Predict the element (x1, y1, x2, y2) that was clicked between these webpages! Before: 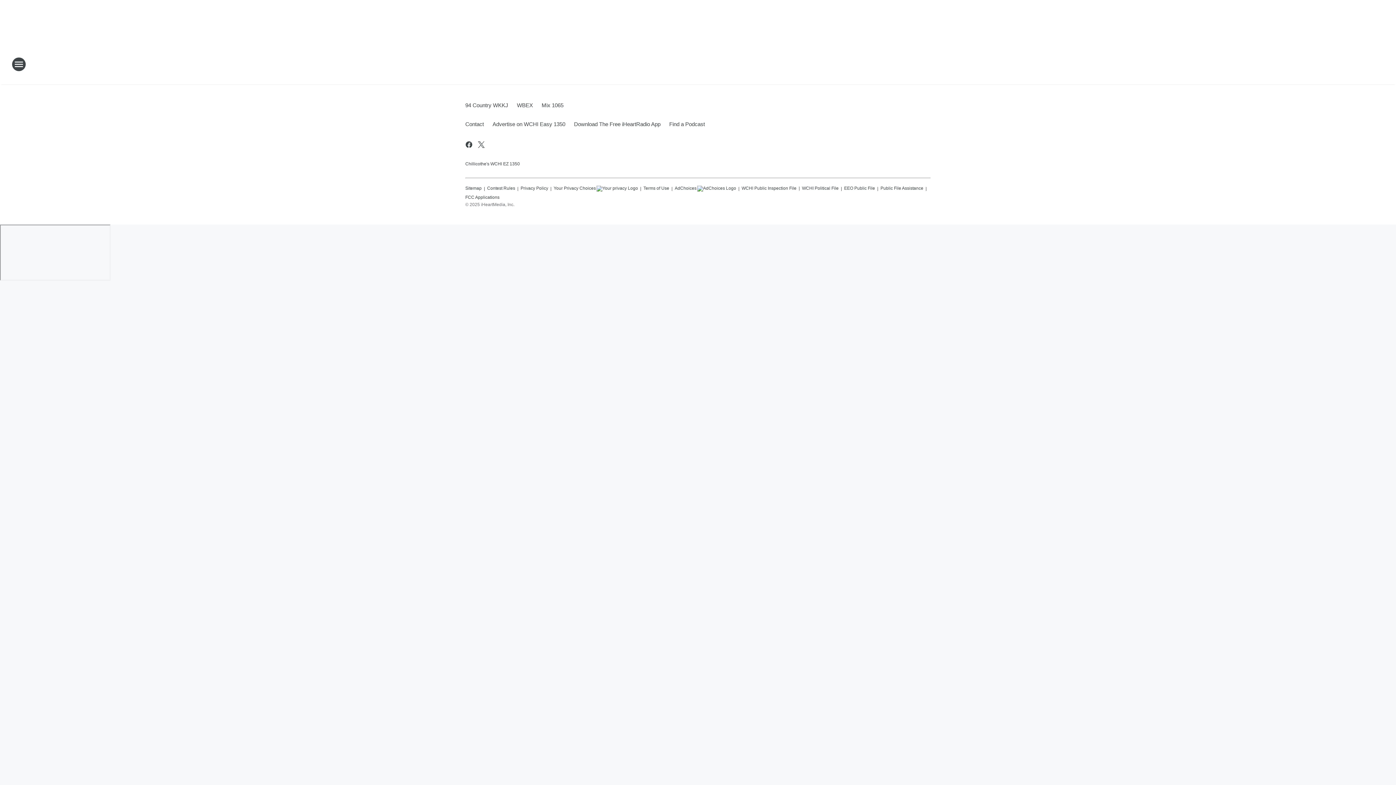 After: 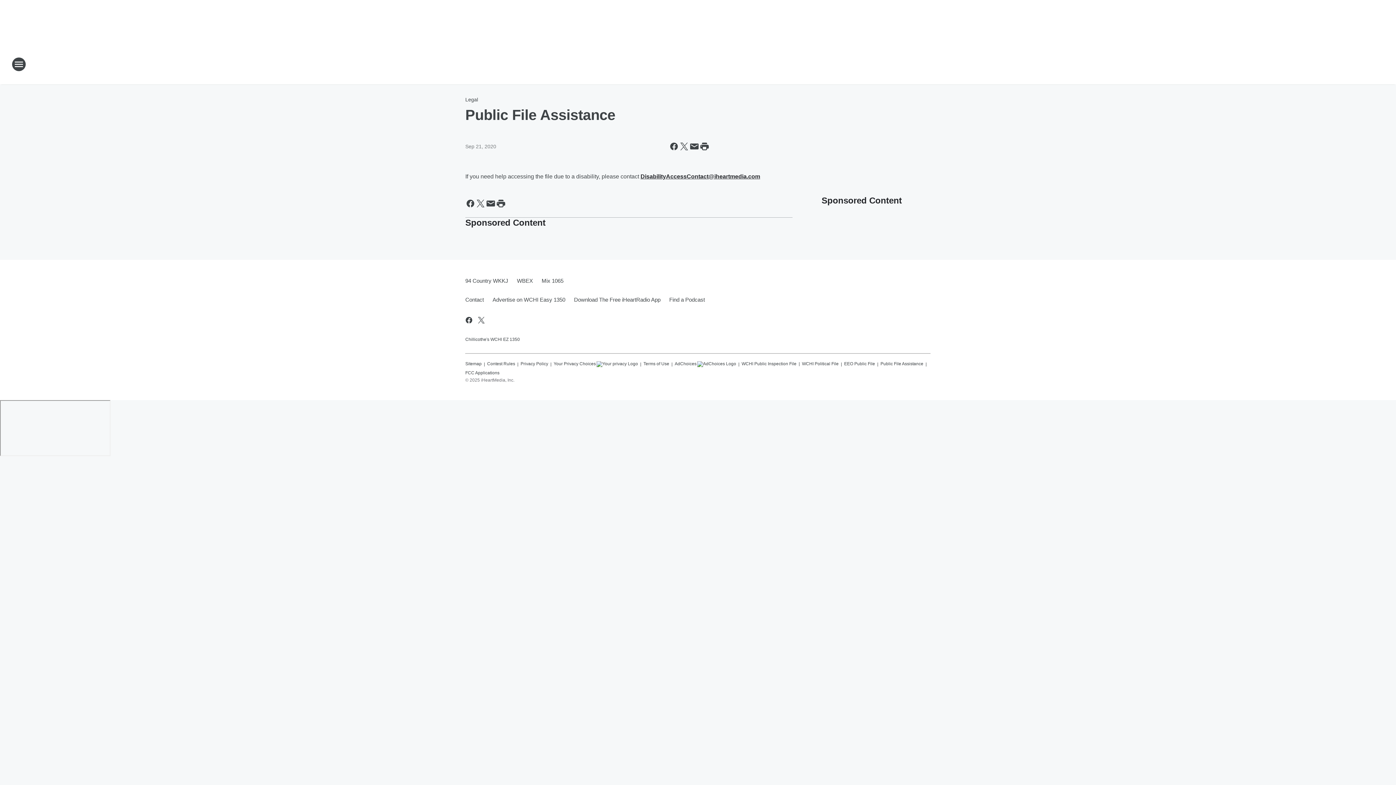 Action: label: Public File Assistance bbox: (880, 182, 923, 191)